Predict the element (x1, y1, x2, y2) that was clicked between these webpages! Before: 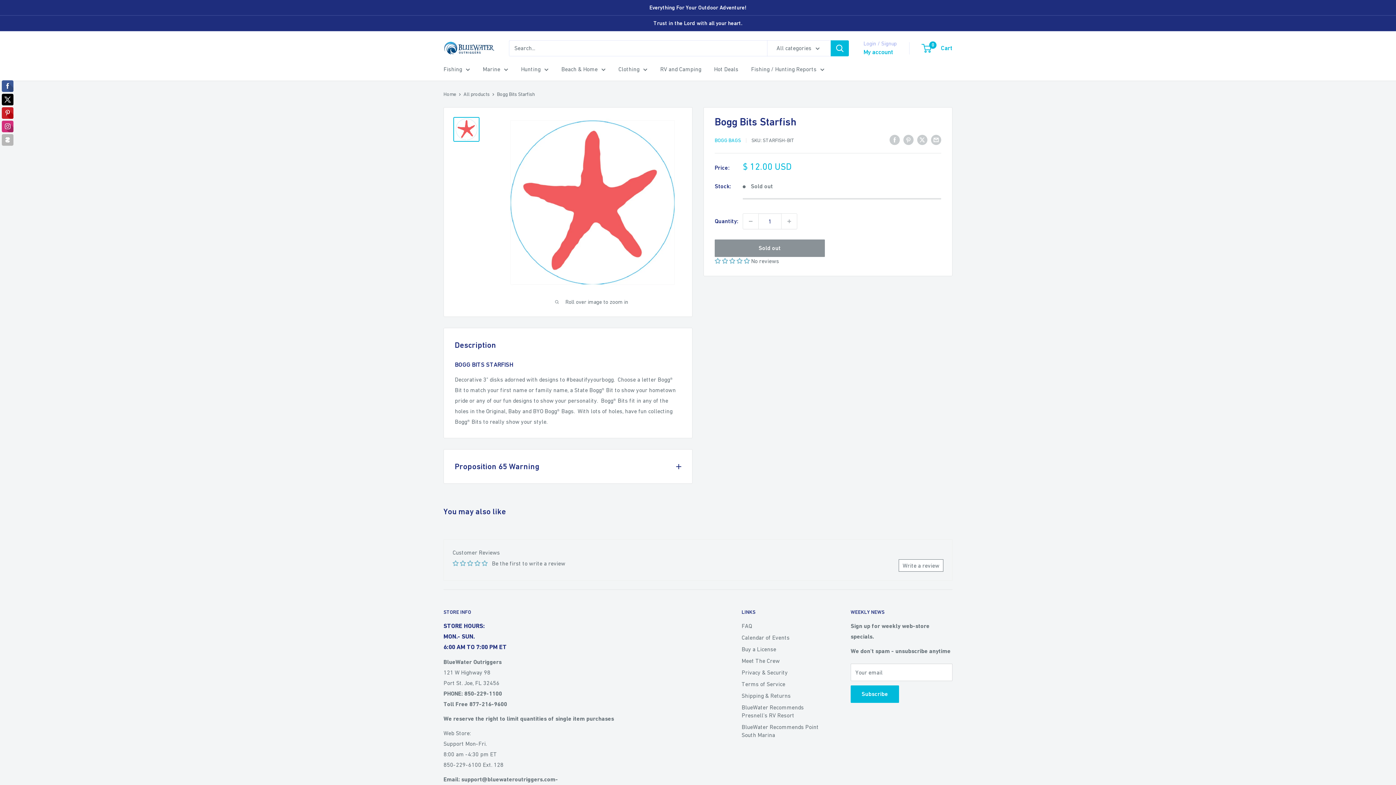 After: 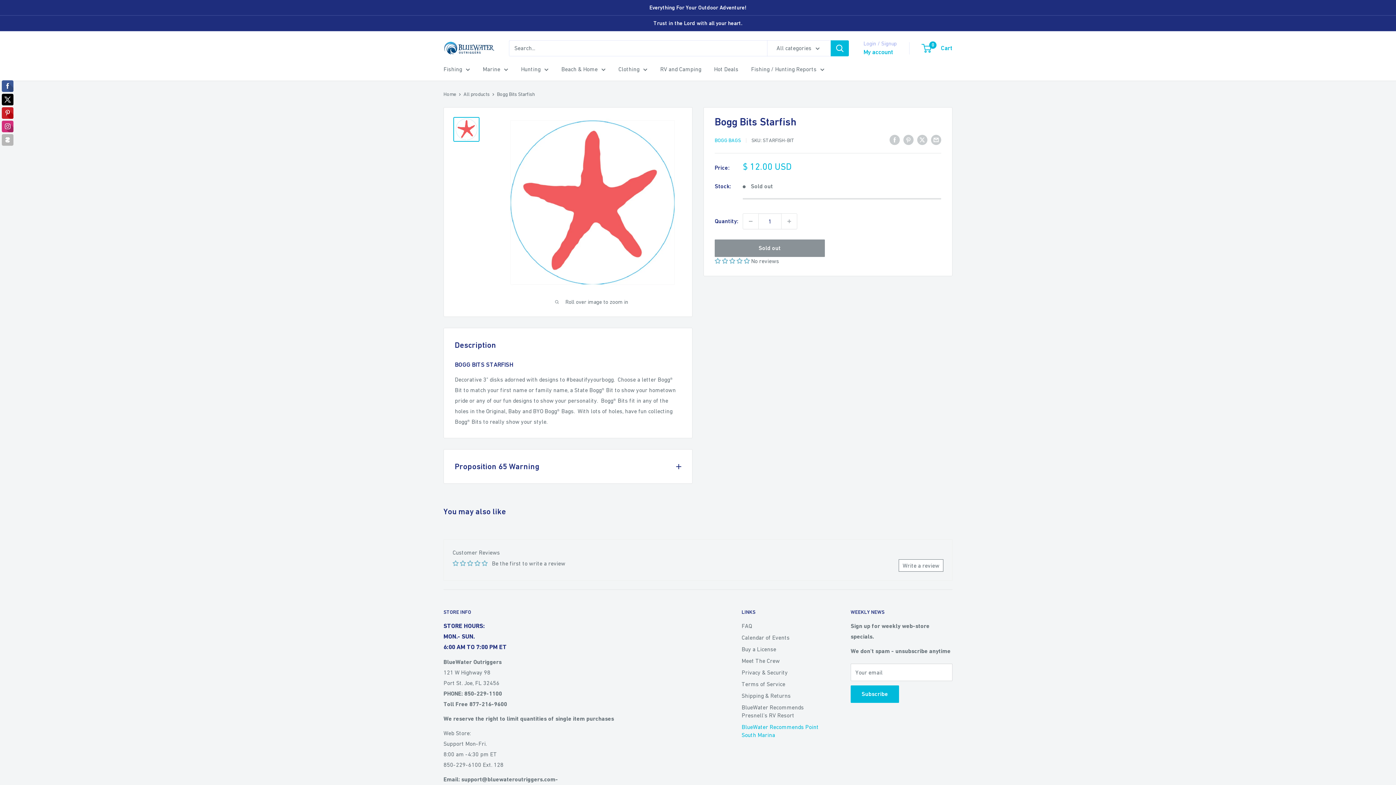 Action: bbox: (741, 717, 825, 736) label: BlueWater Recommends Point South Marina